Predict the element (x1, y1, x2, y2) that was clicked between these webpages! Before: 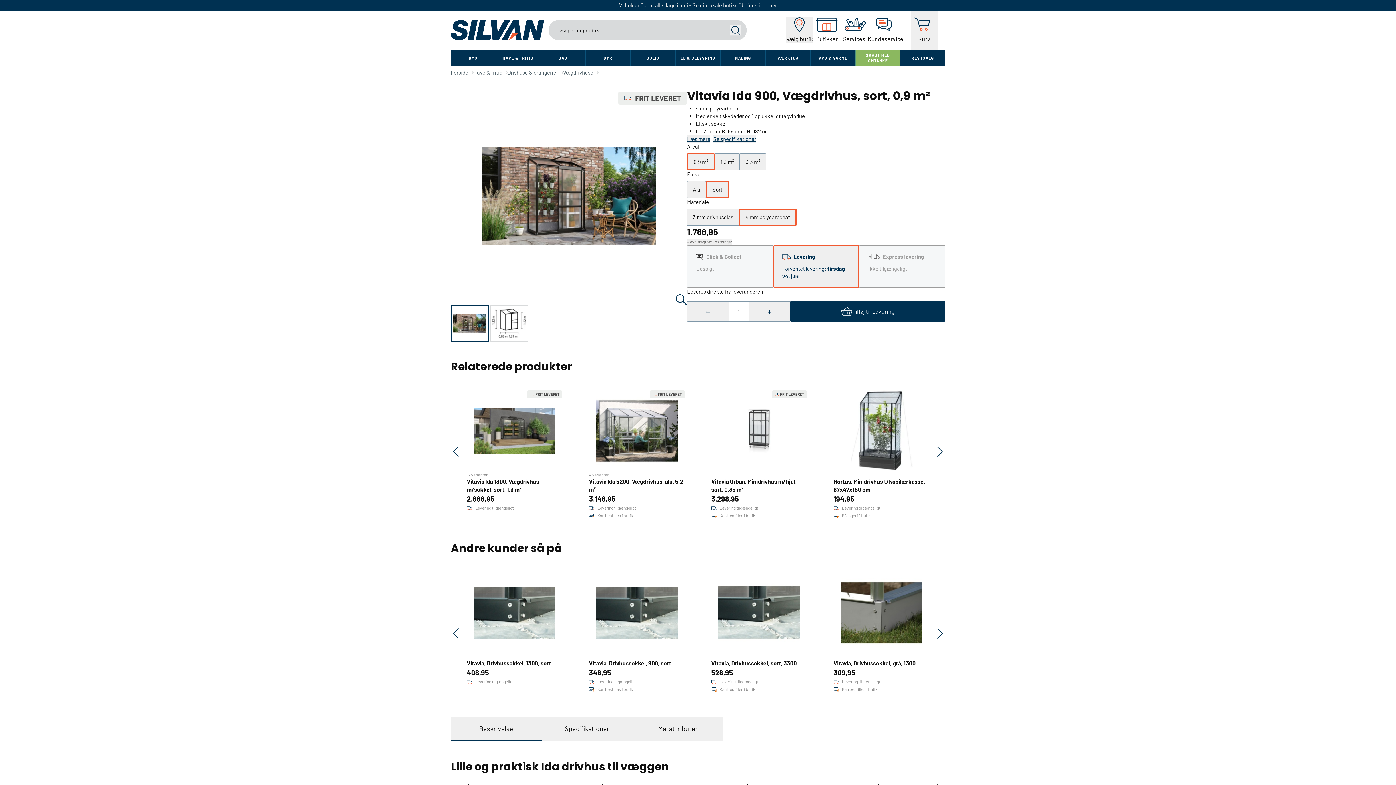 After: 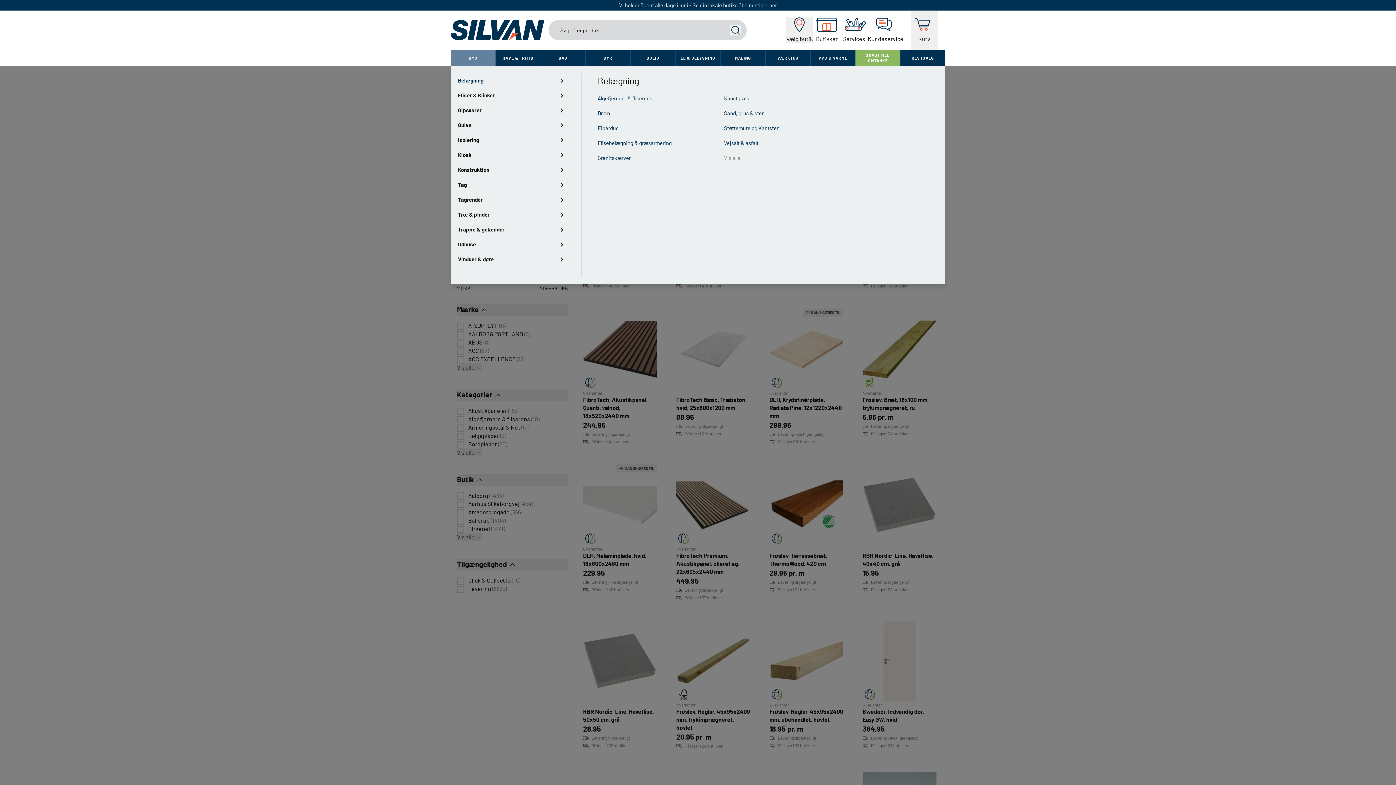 Action: label: BYG bbox: (450, 49, 495, 65)